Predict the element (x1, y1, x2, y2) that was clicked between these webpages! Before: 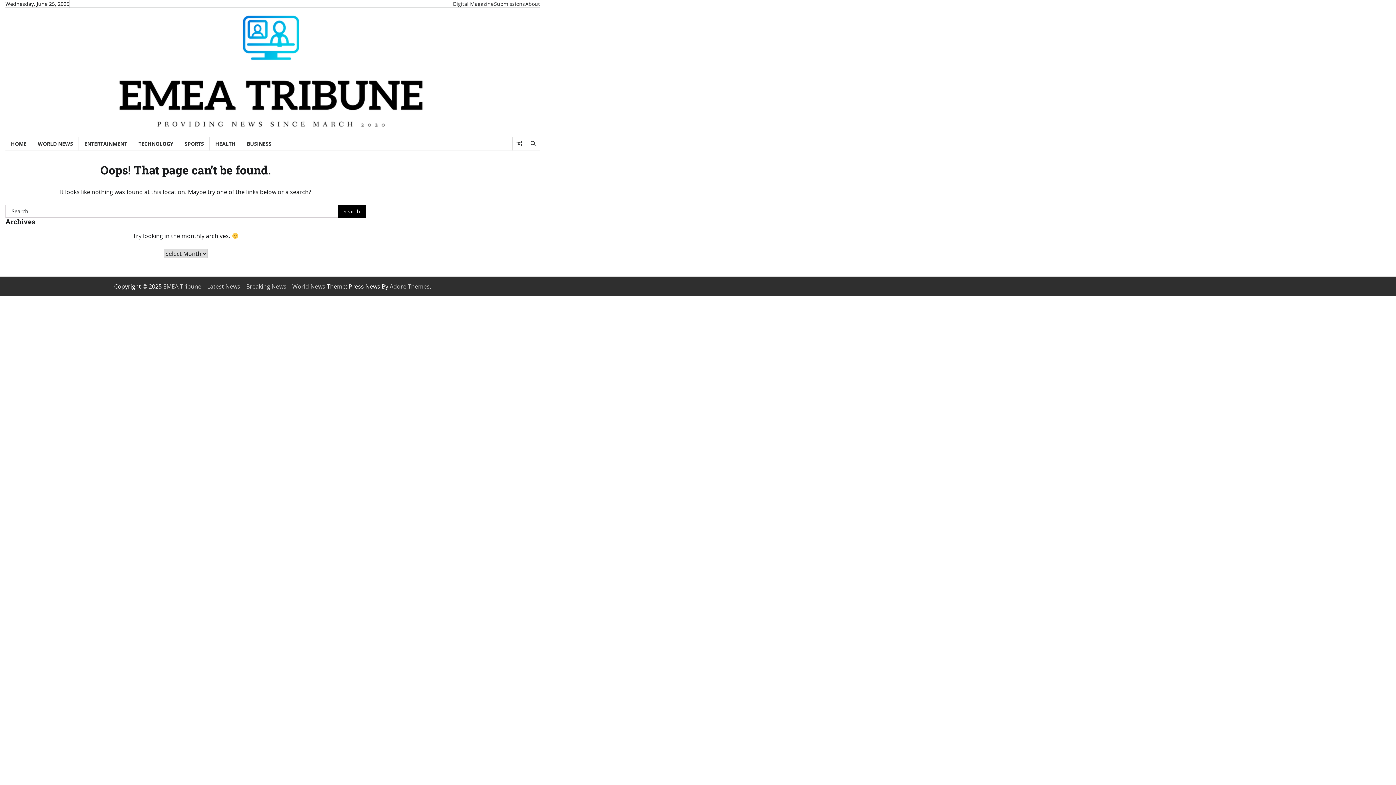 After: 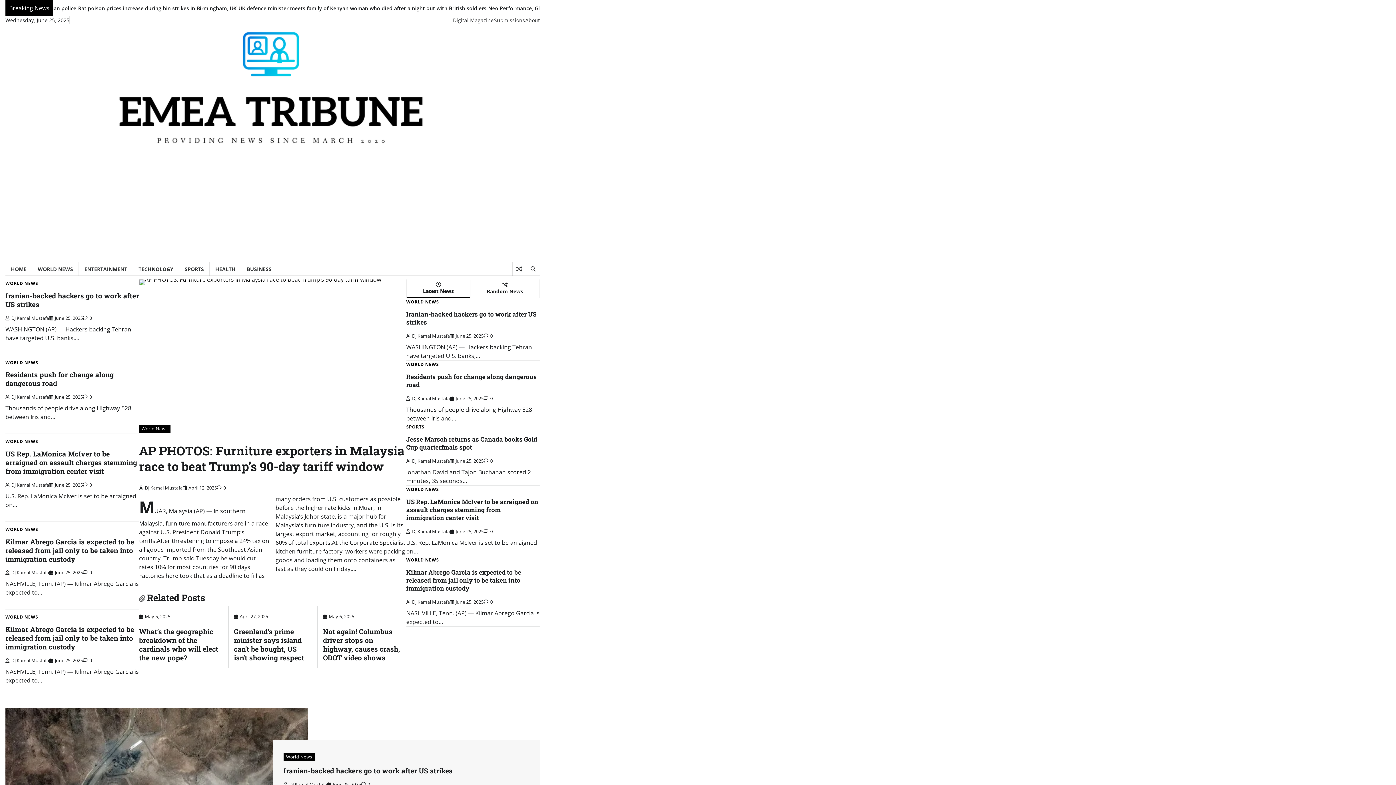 Action: label: EMEA Tribune – Latest News – Breaking News – World News bbox: (163, 282, 325, 290)